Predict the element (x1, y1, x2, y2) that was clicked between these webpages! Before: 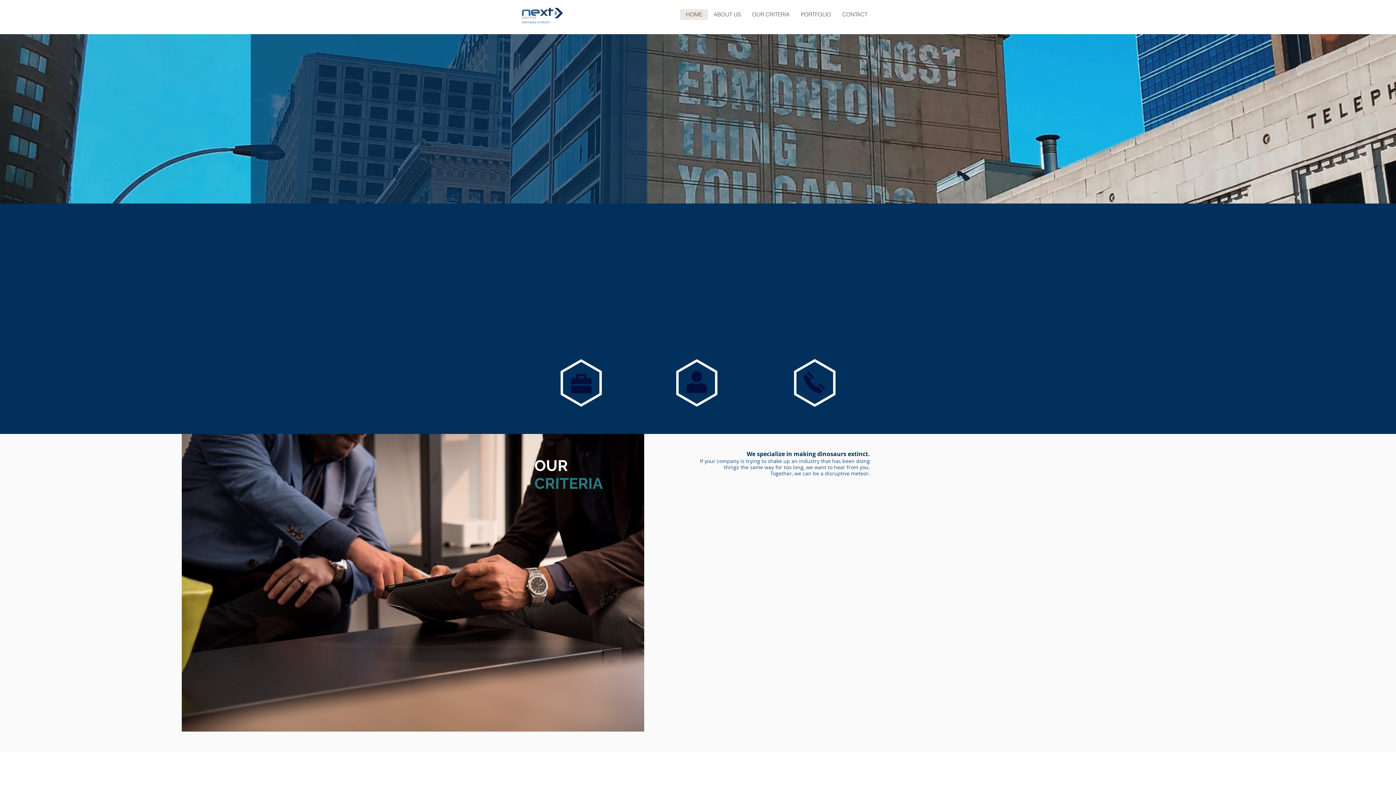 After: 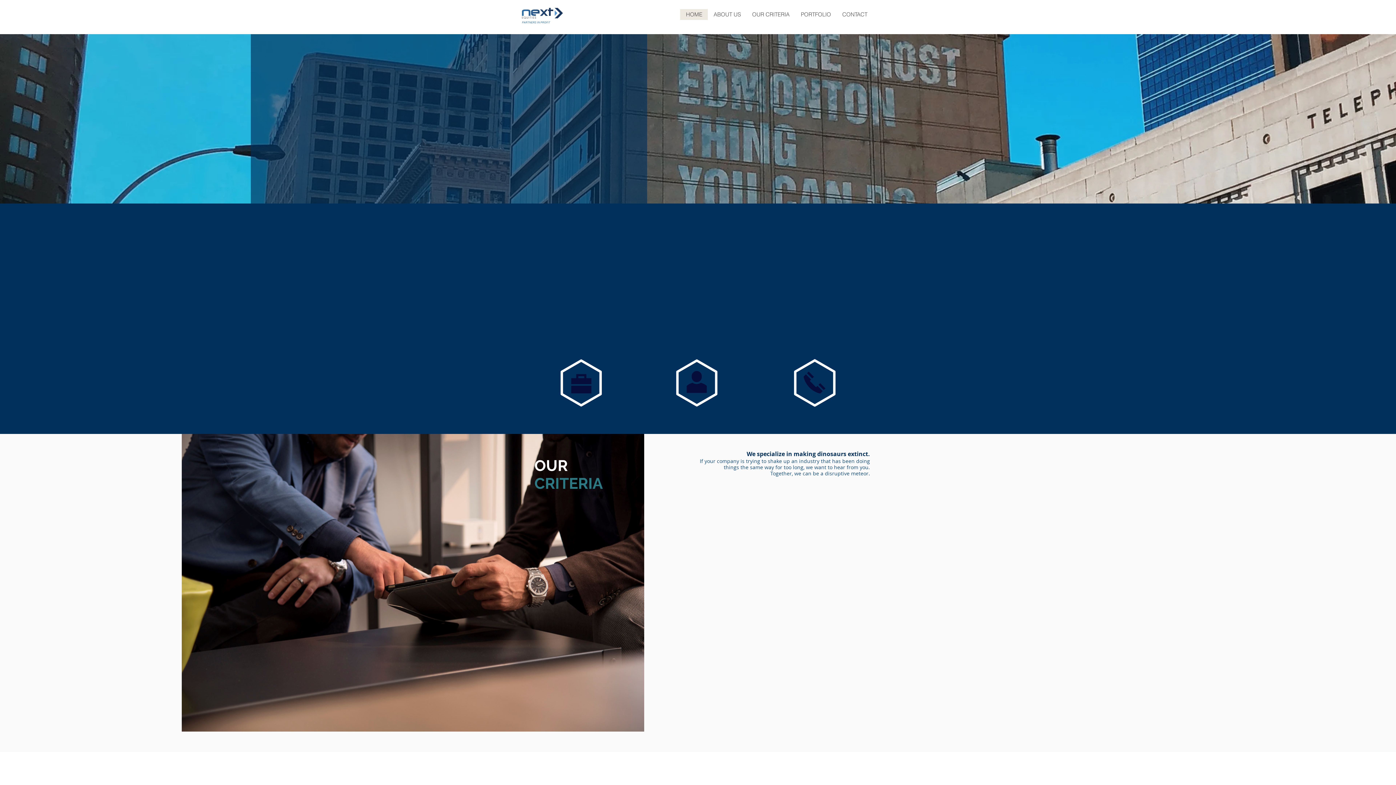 Action: bbox: (801, 369, 827, 395)